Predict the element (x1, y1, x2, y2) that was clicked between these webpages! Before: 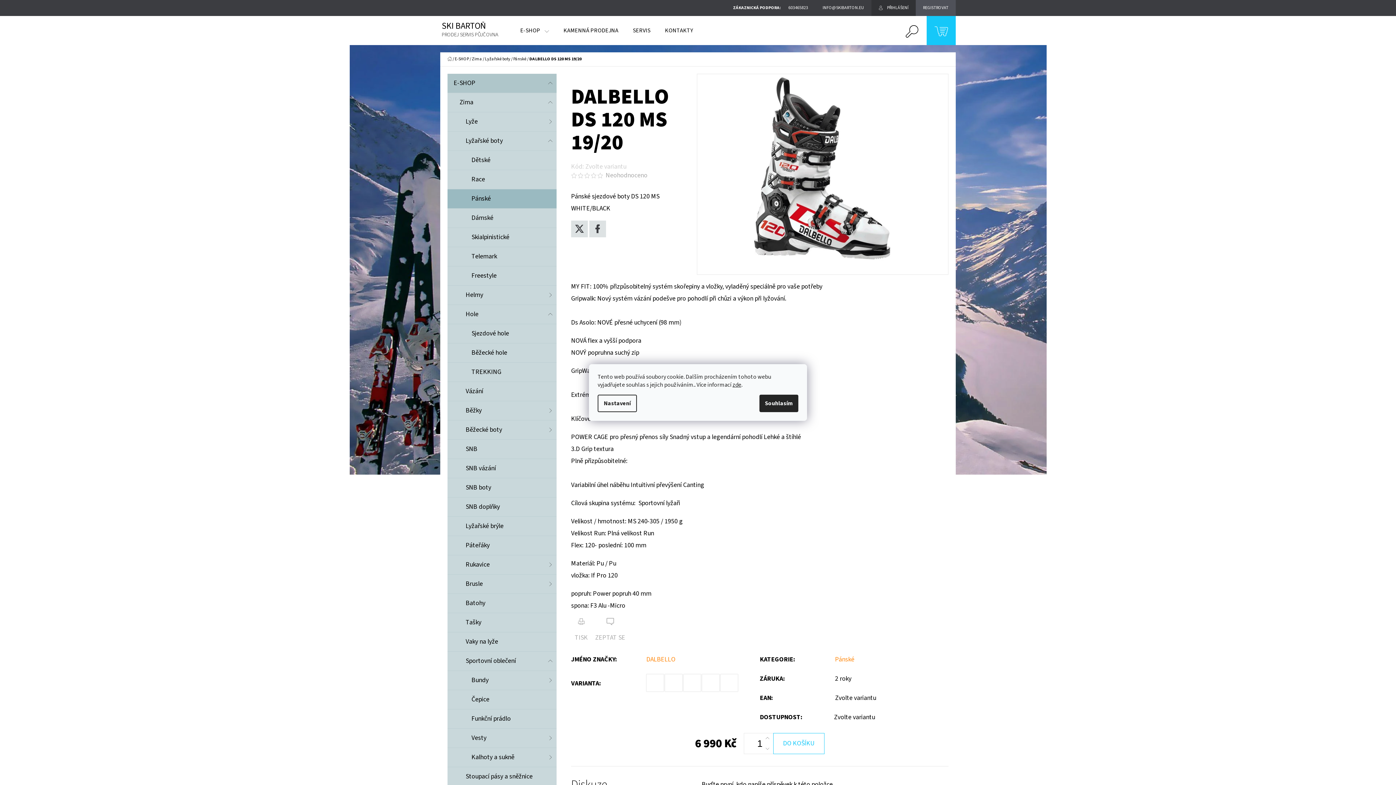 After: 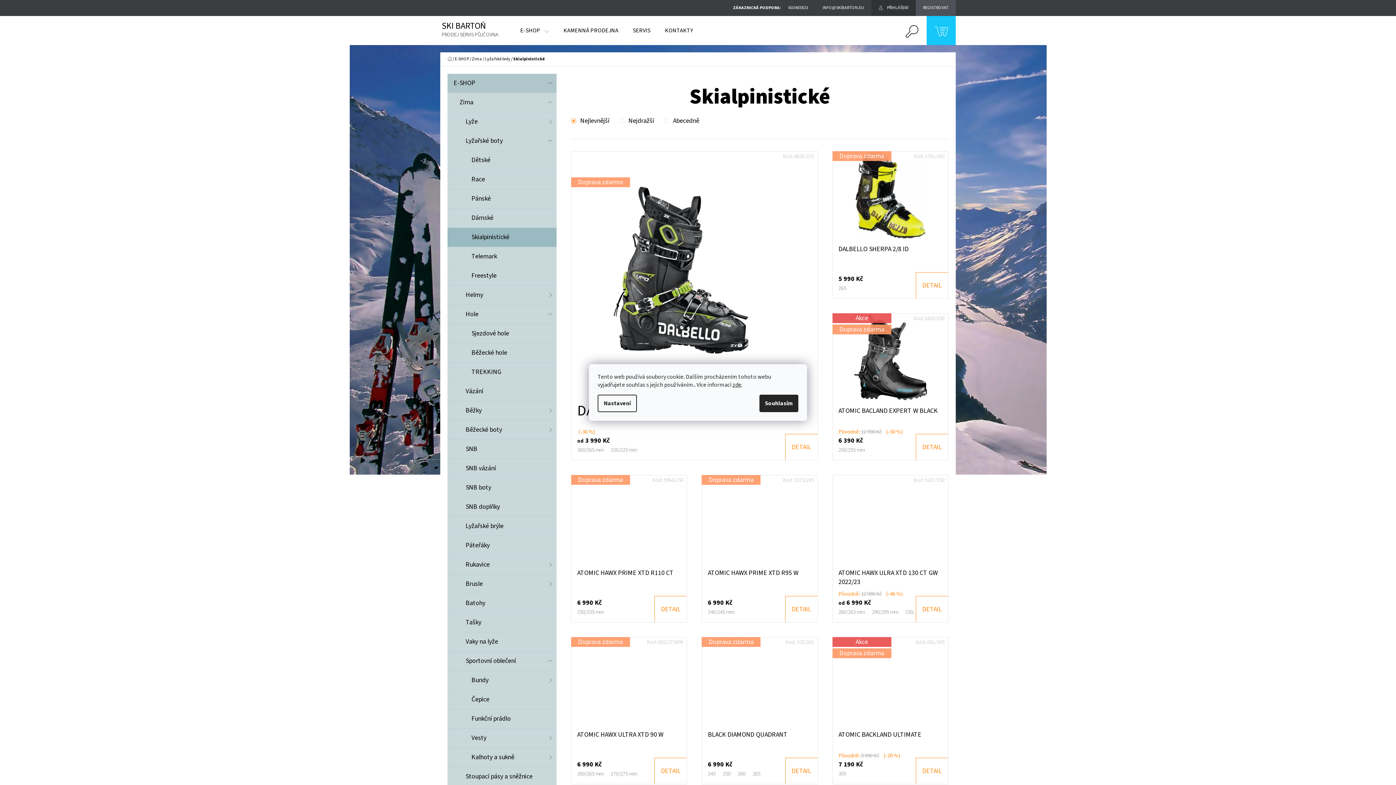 Action: bbox: (447, 228, 556, 247) label: Skialpinistické